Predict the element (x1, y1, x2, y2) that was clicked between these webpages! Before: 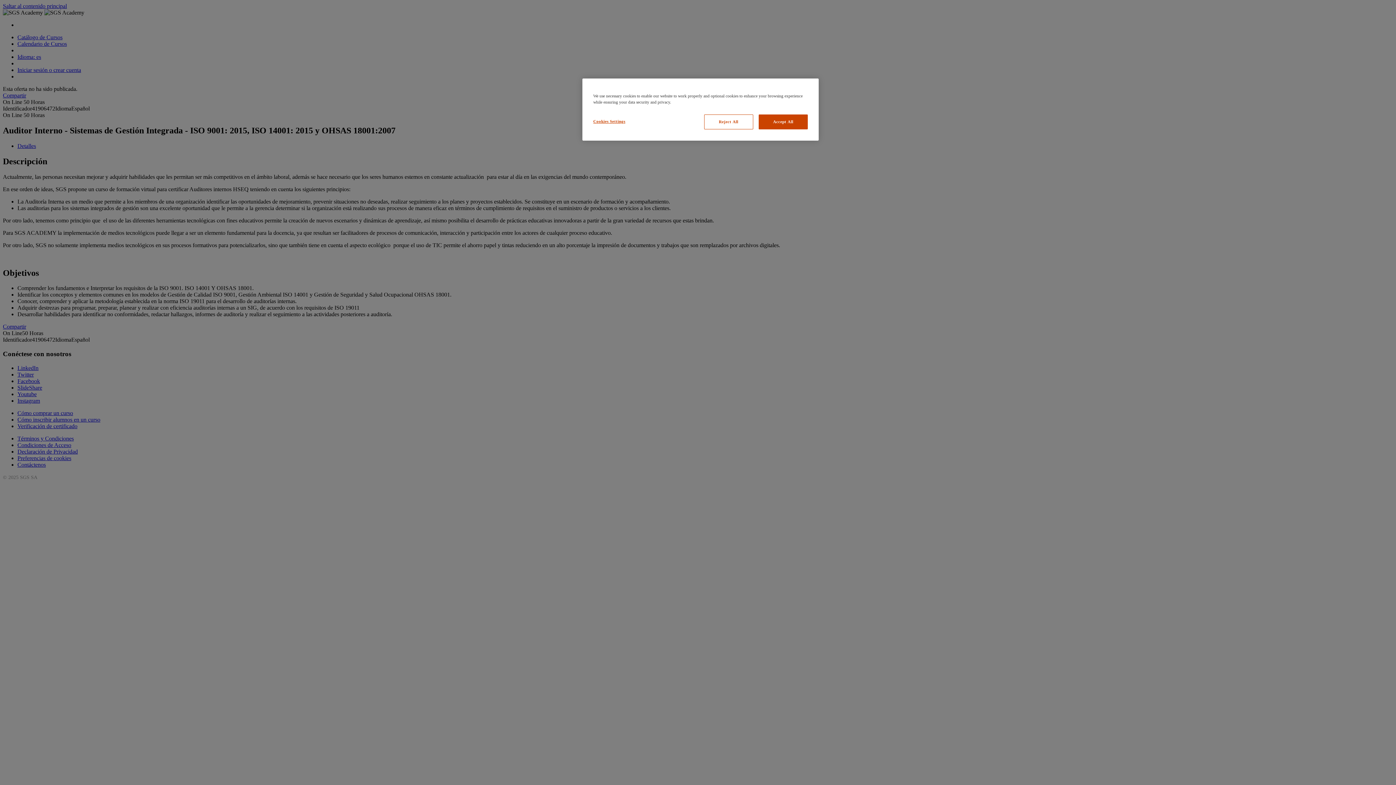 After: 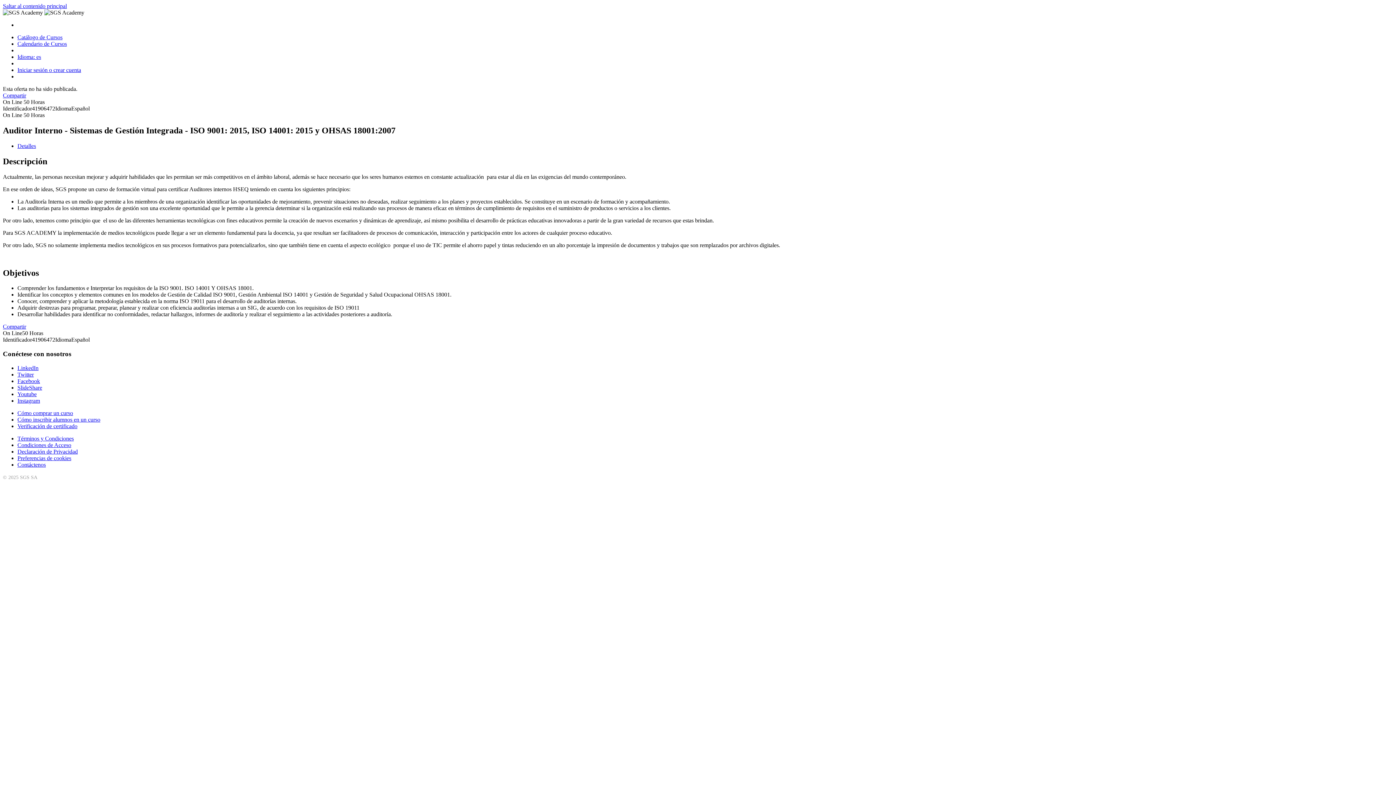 Action: label: Reject All bbox: (704, 114, 753, 129)